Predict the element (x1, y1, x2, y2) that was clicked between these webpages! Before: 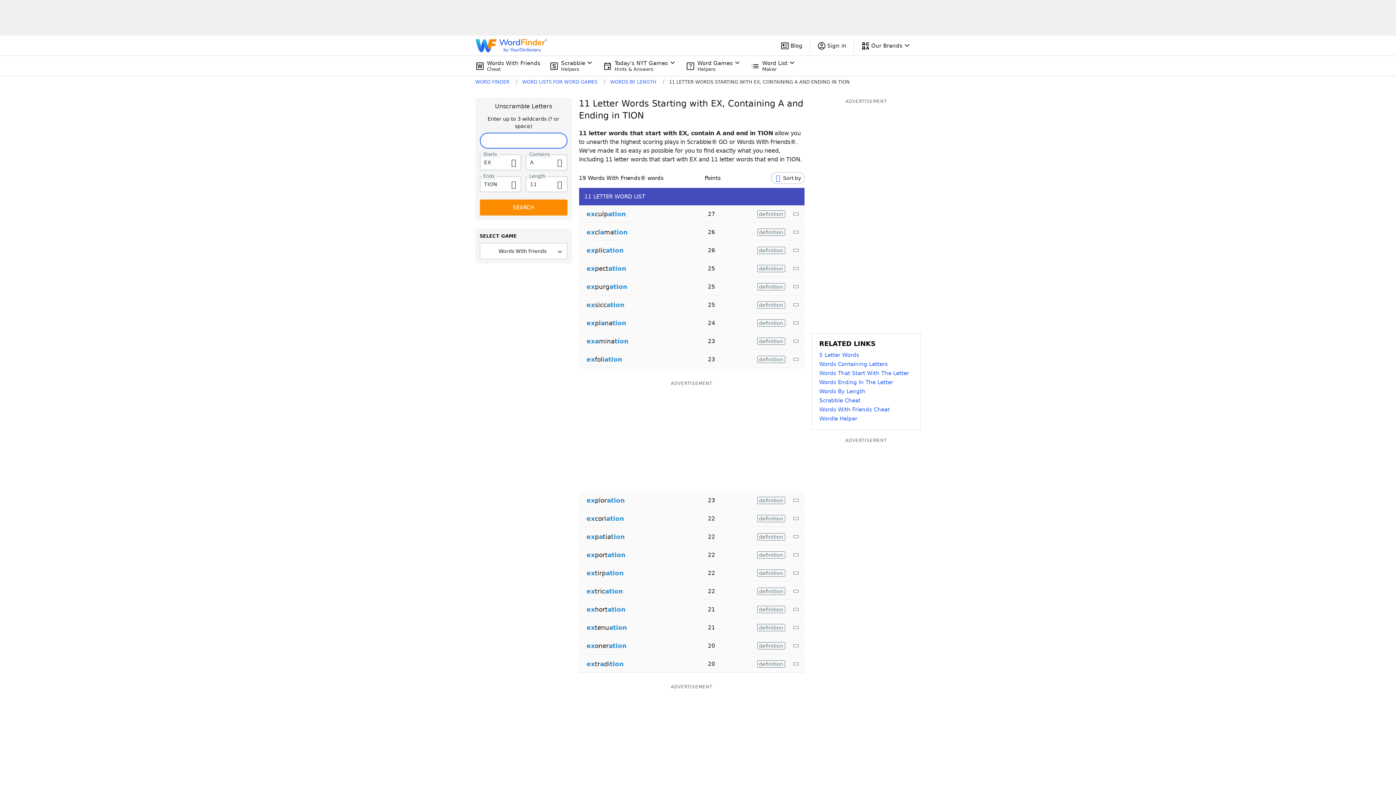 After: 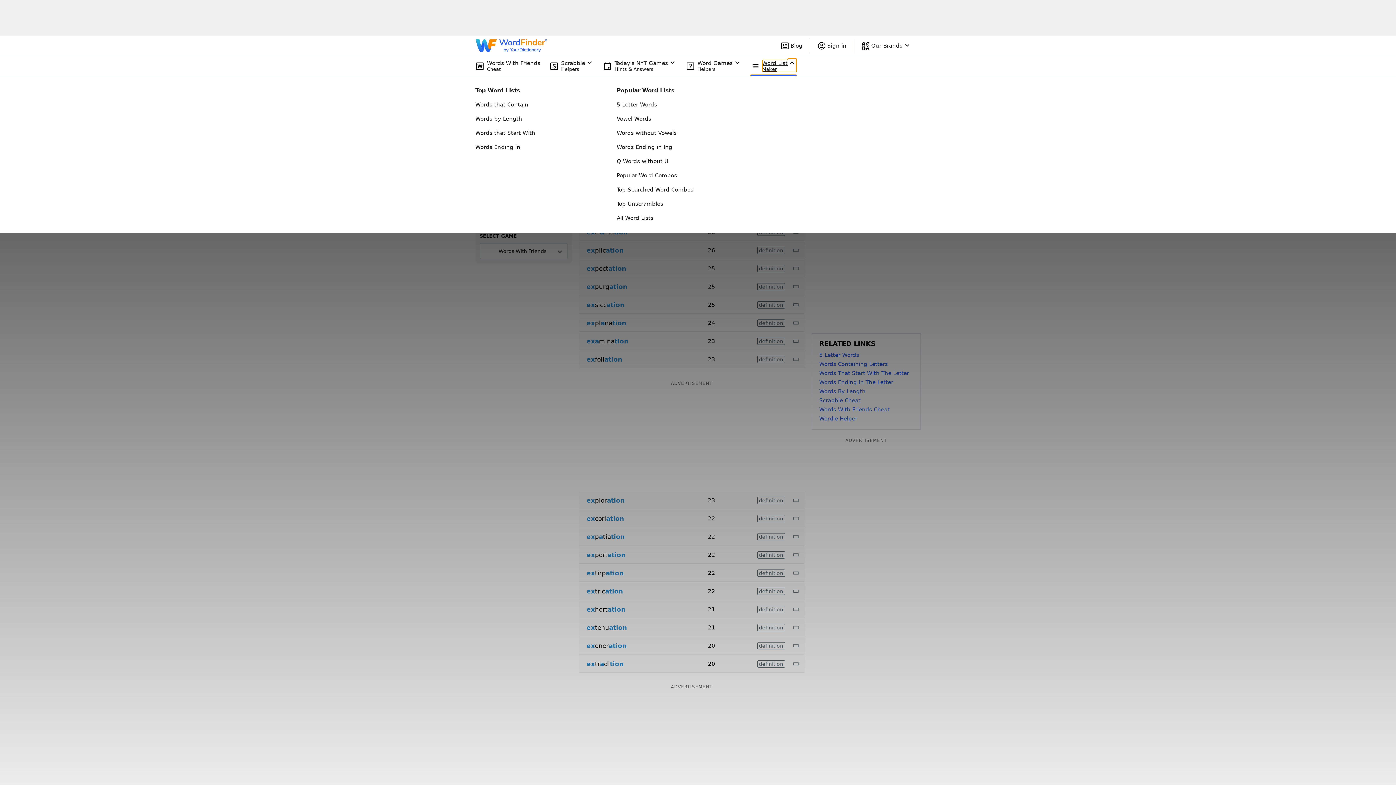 Action: label: Word List
Maker bbox: (762, 60, 796, 72)